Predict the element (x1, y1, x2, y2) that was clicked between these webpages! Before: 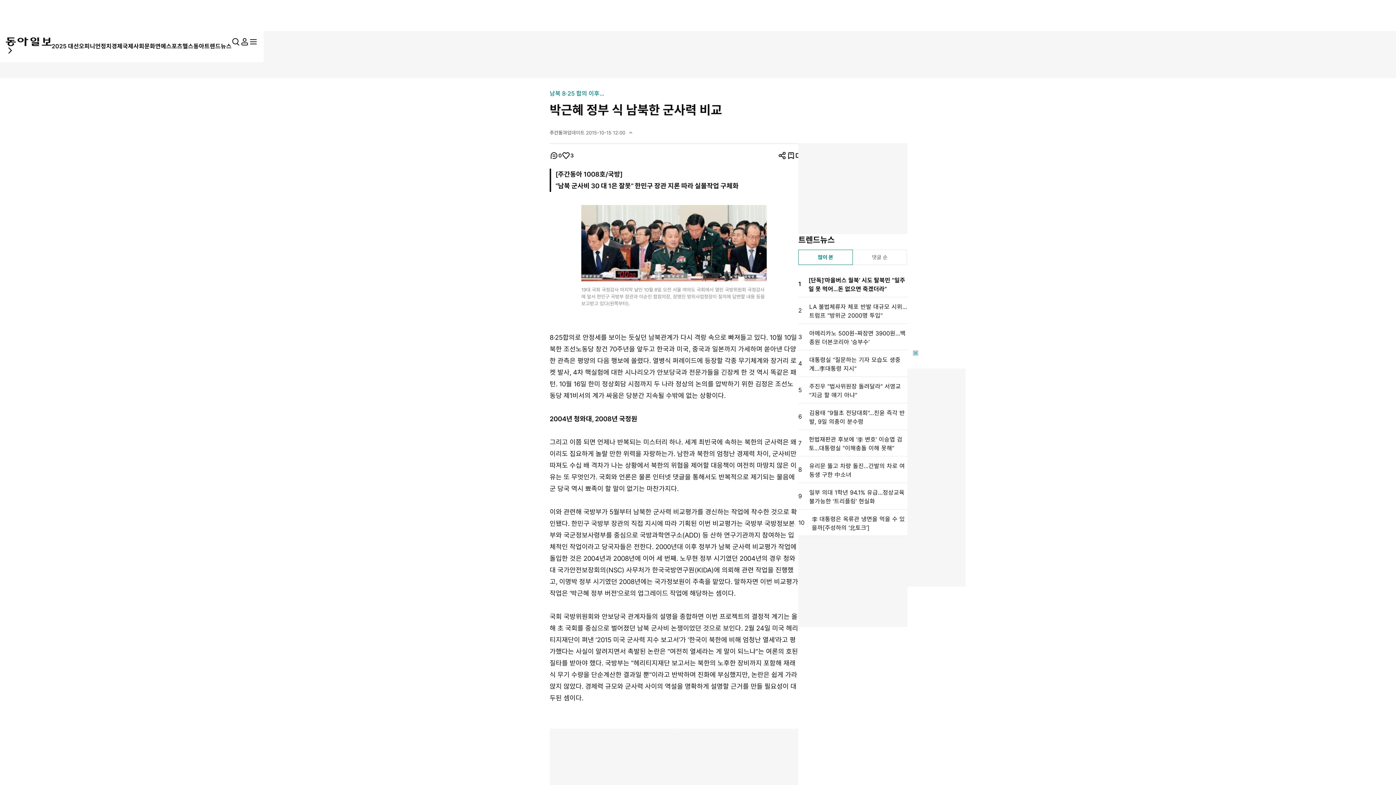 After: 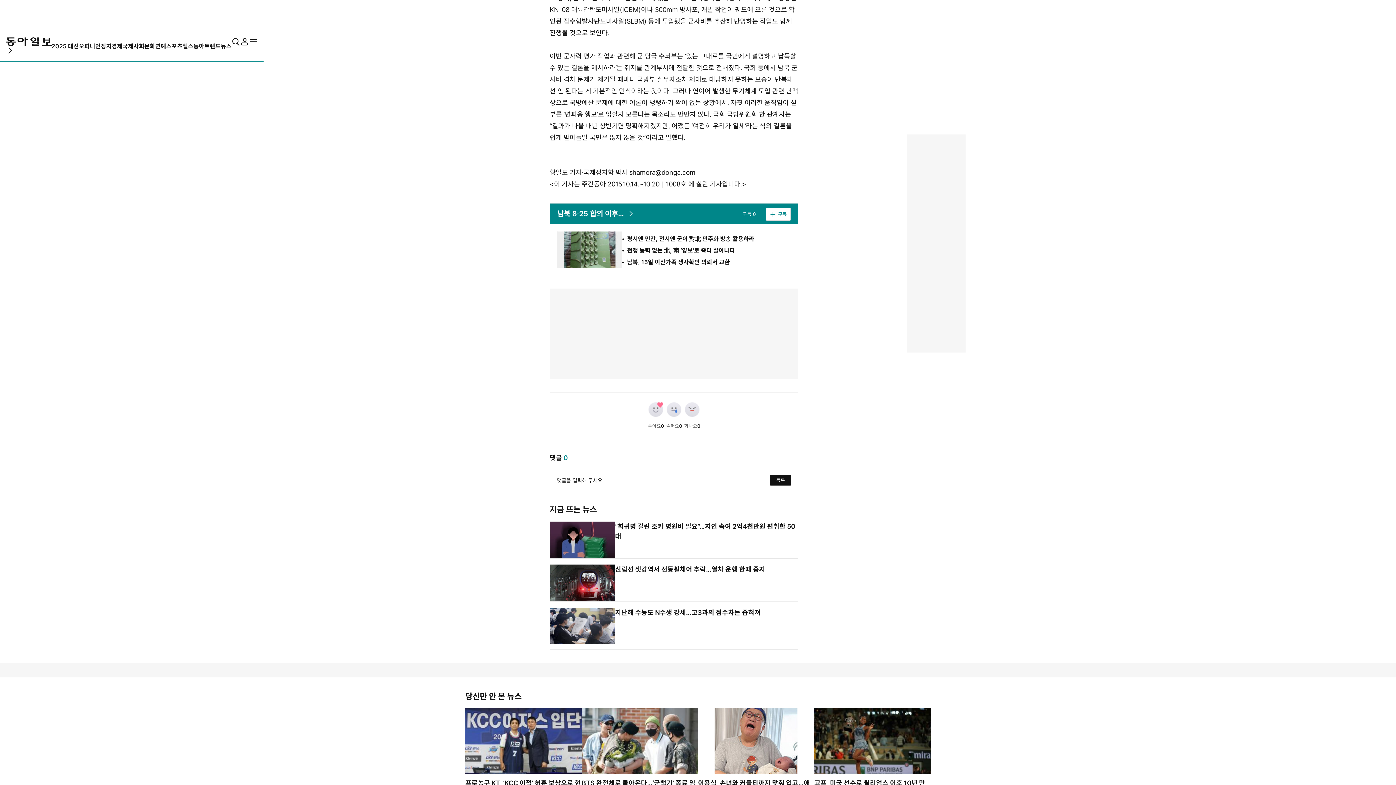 Action: bbox: (561, 151, 570, 160) label: 좋아요